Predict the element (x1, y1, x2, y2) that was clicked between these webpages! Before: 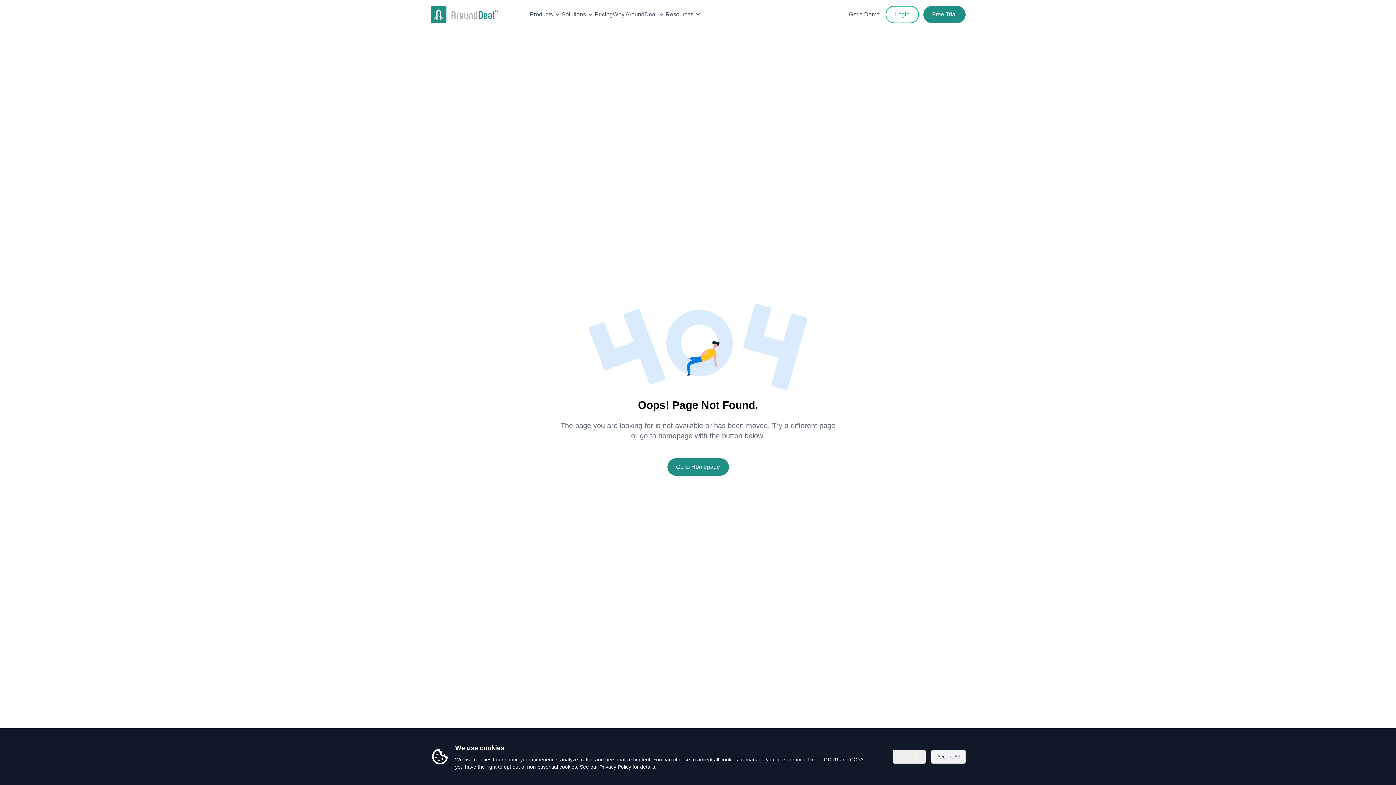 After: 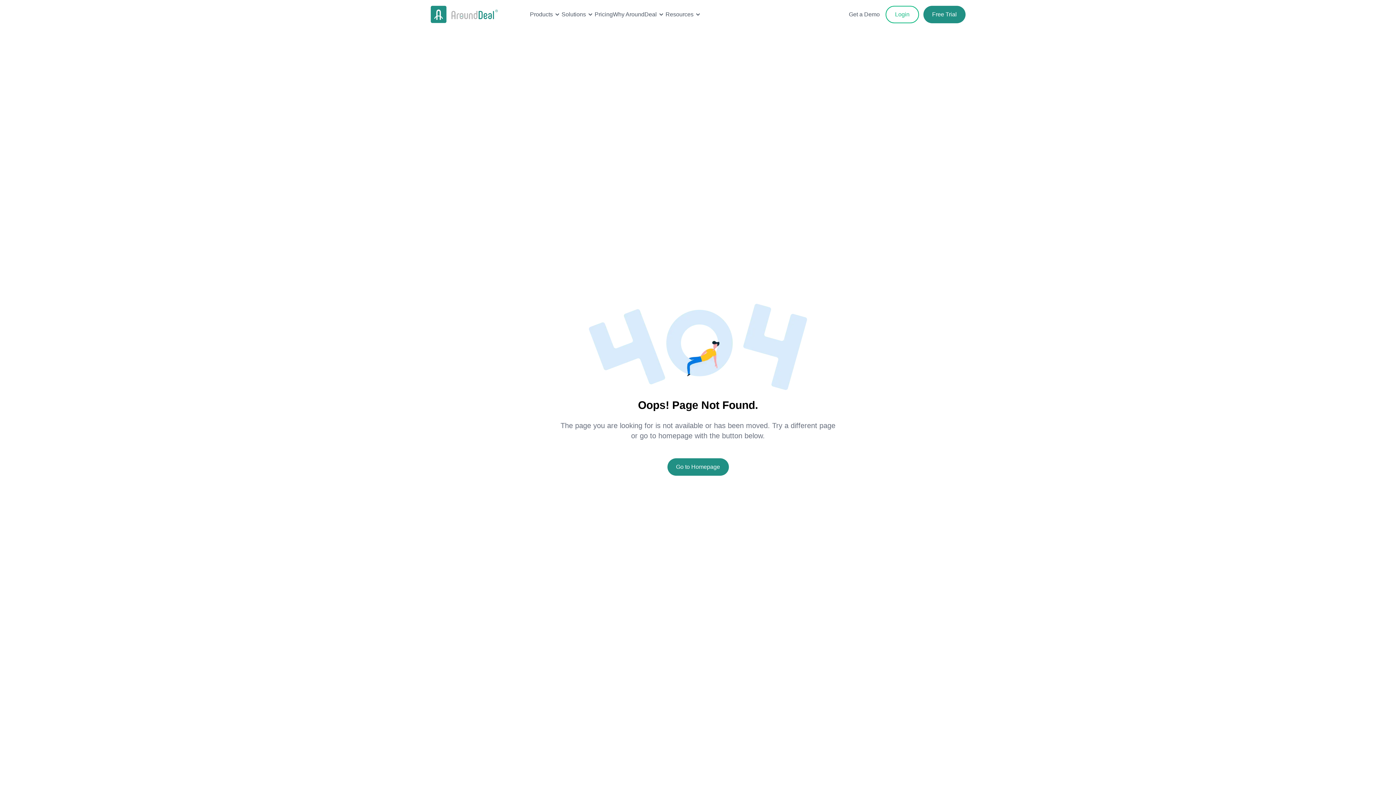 Action: label: Reject bbox: (893, 750, 925, 764)